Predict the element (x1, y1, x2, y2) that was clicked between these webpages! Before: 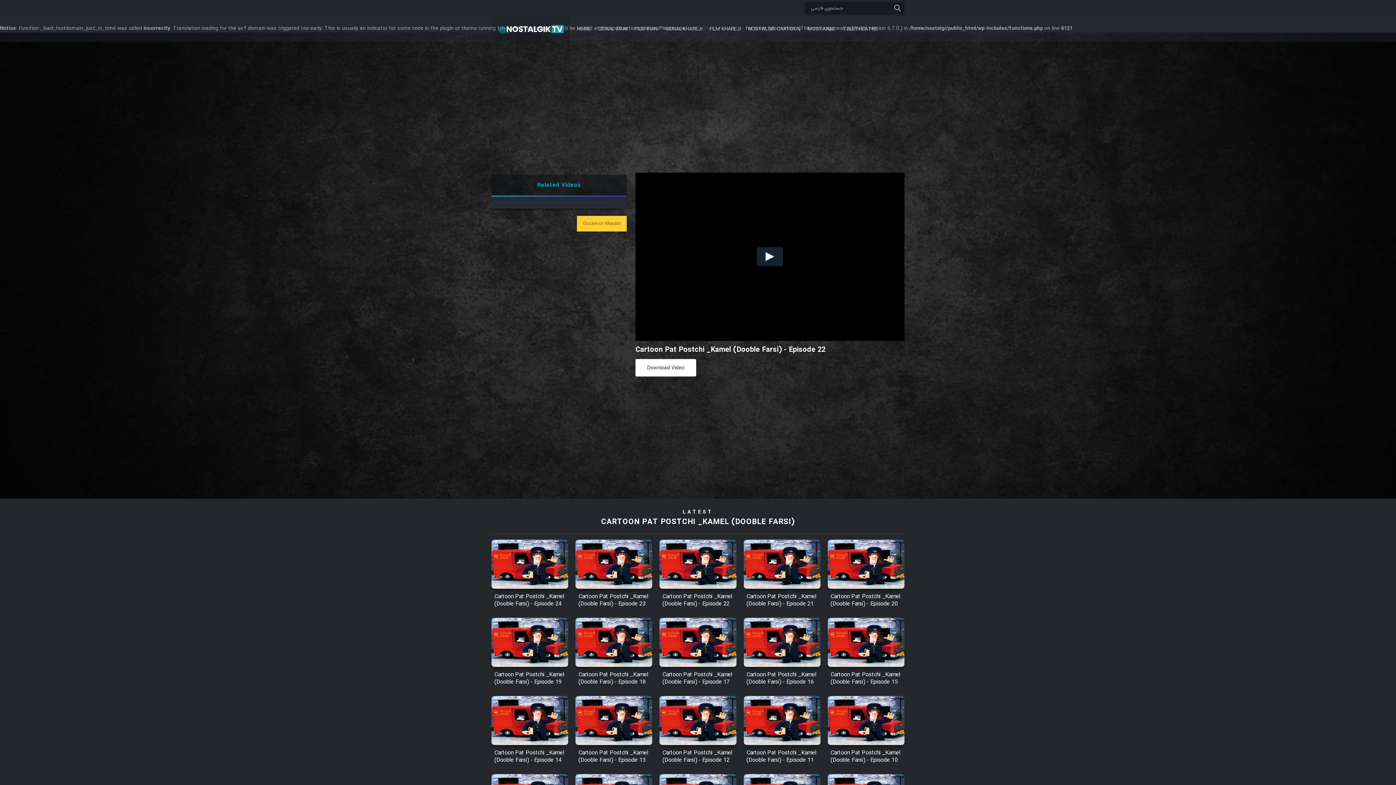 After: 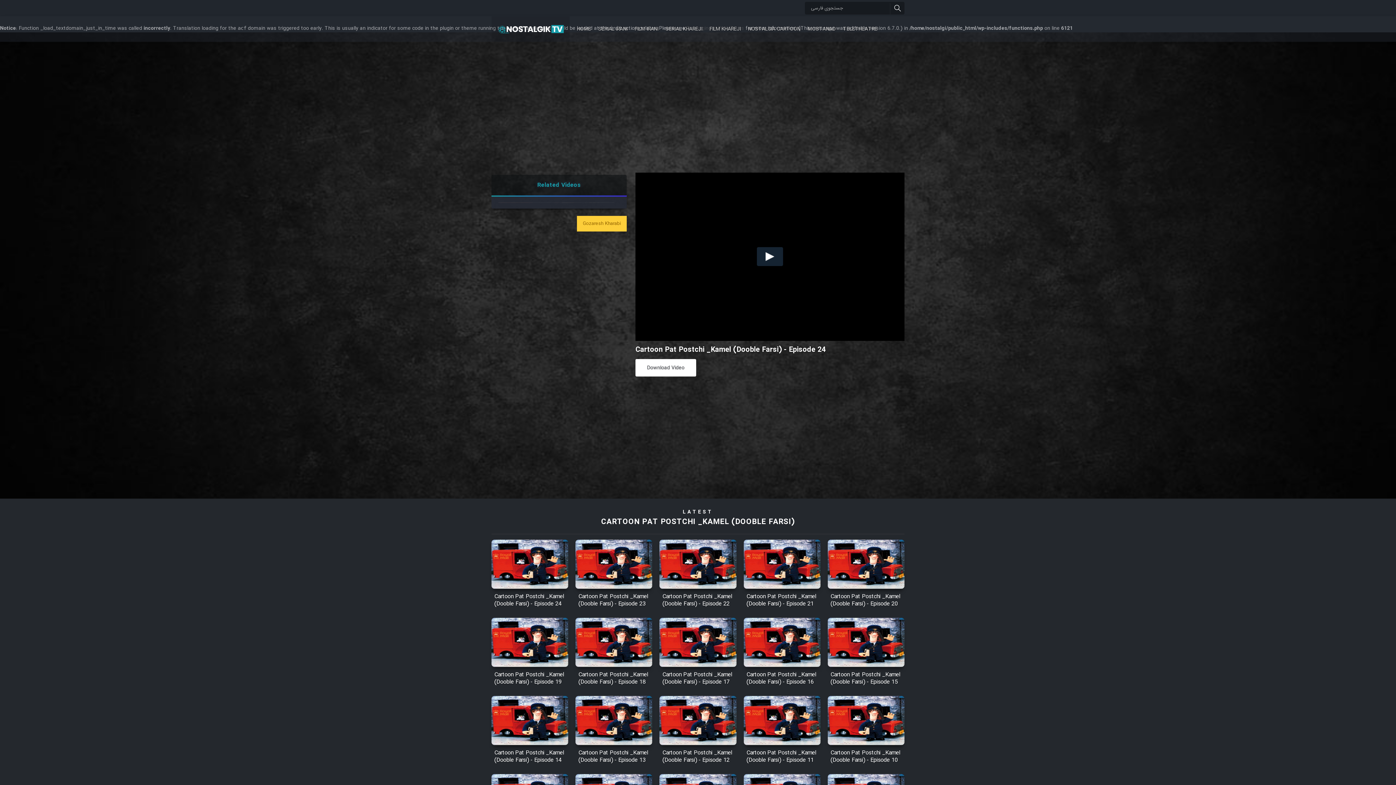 Action: label: Cartoon Pat Postchi _Kamel (Dooble Farsi) - Episode 24 bbox: (491, 593, 568, 607)